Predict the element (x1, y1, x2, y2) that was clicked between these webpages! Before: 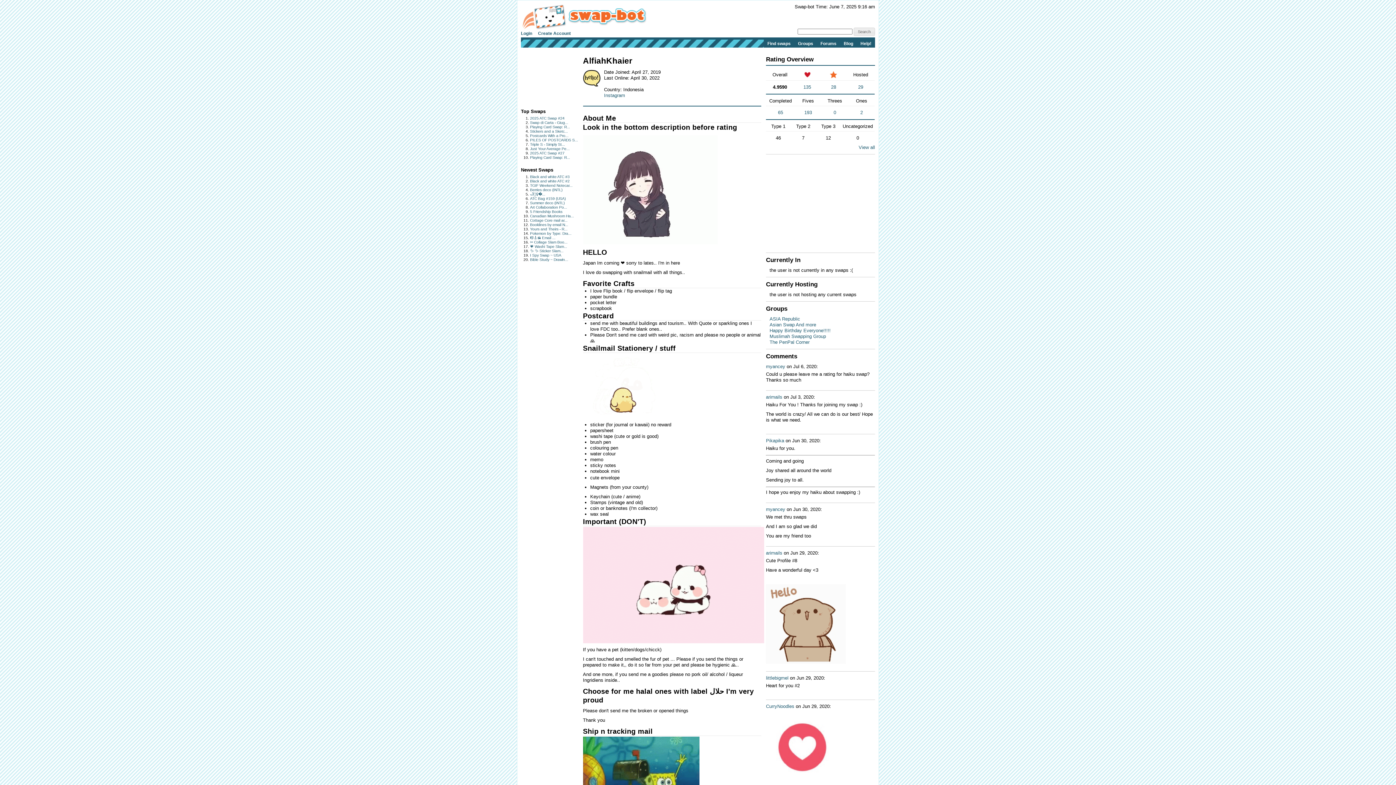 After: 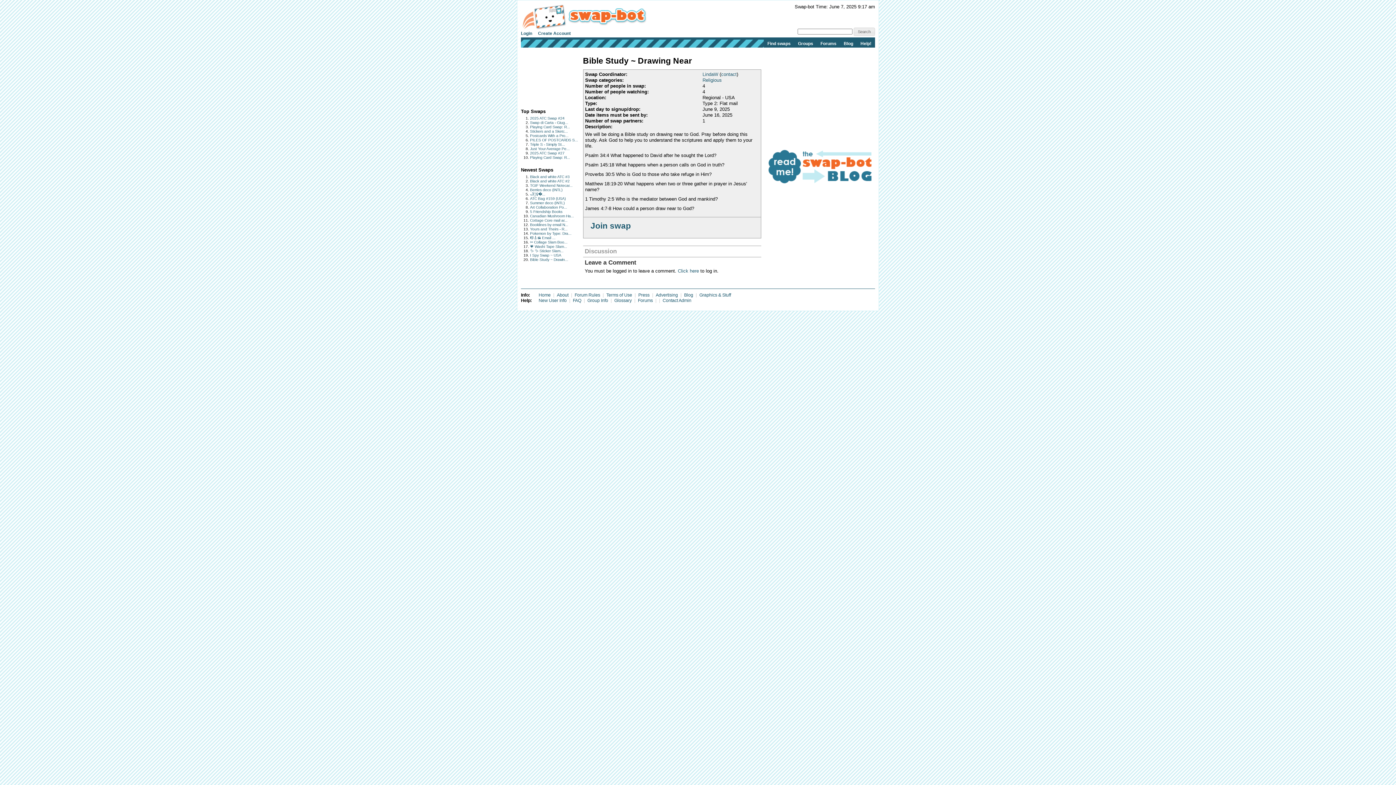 Action: label: Bible Study ~ Drawin... bbox: (530, 257, 568, 261)